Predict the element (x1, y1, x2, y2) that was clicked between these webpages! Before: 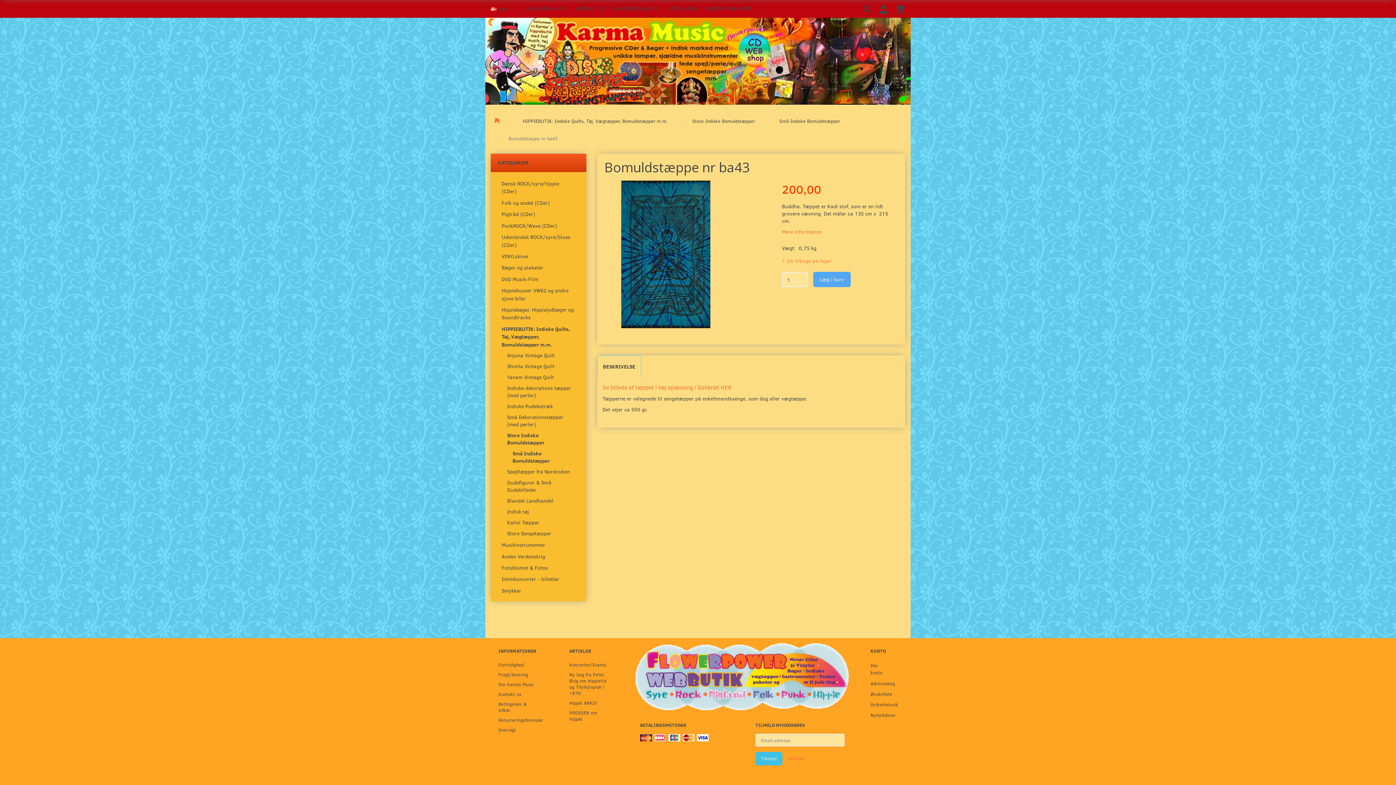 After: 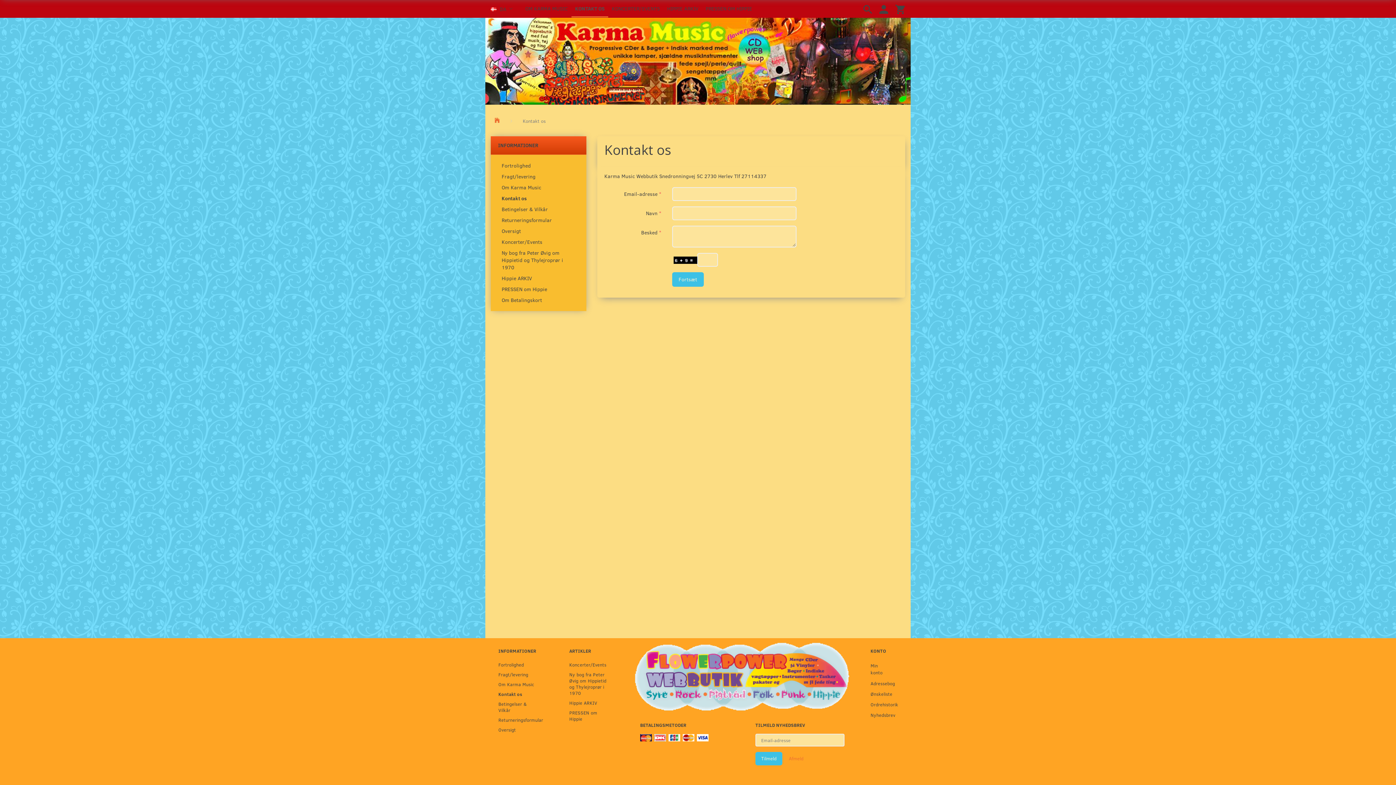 Action: bbox: (494, 689, 539, 699) label: Kontakt os